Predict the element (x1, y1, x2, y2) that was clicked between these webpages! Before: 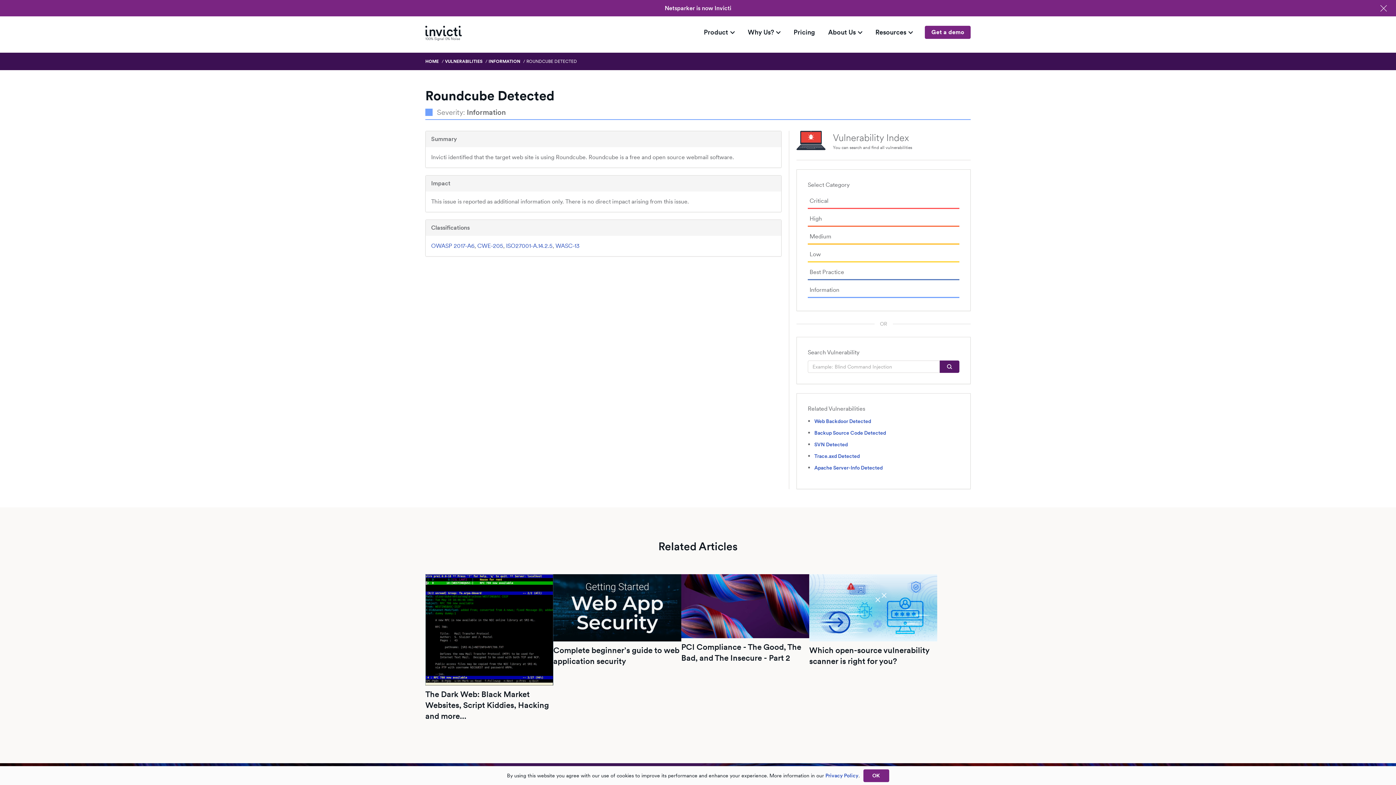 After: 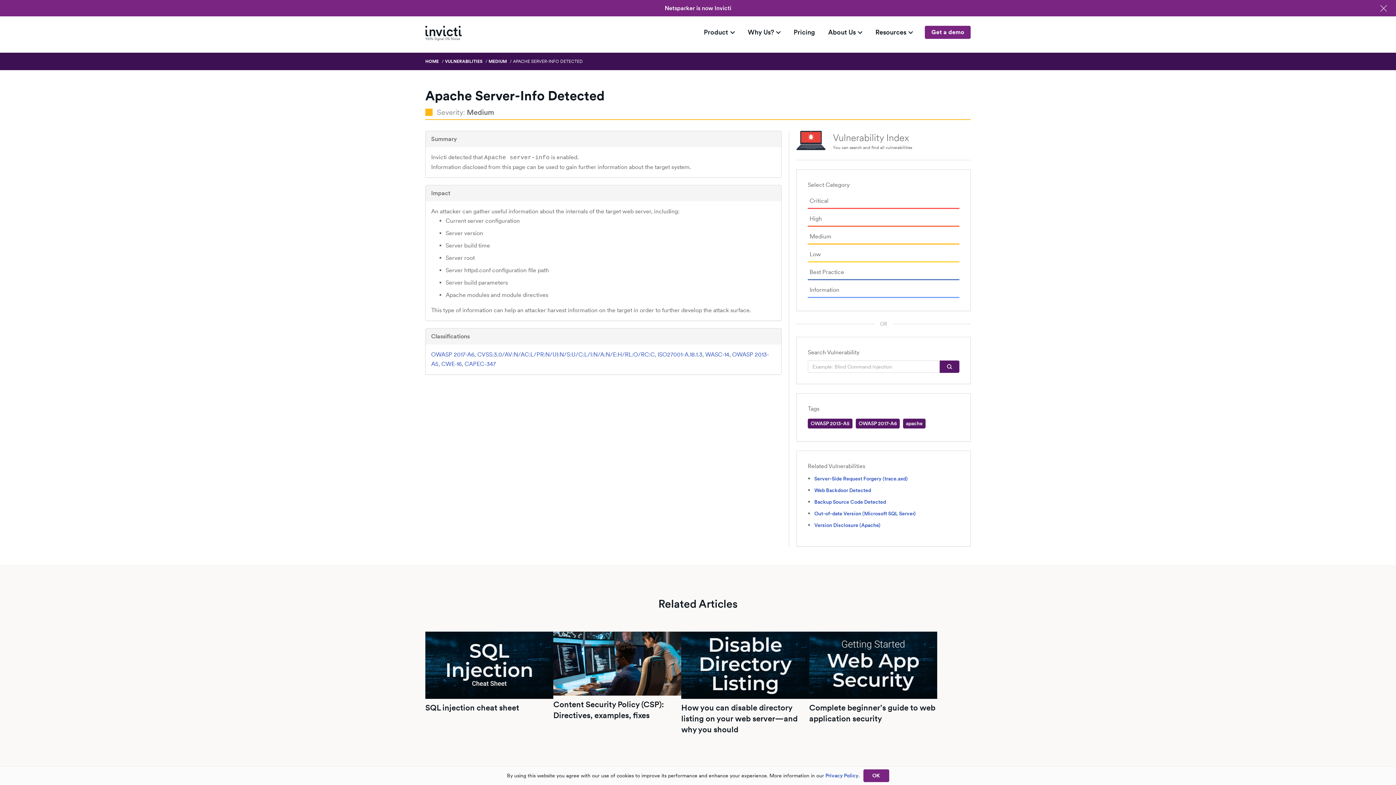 Action: label: Apache Server-Info Detected bbox: (814, 465, 882, 470)